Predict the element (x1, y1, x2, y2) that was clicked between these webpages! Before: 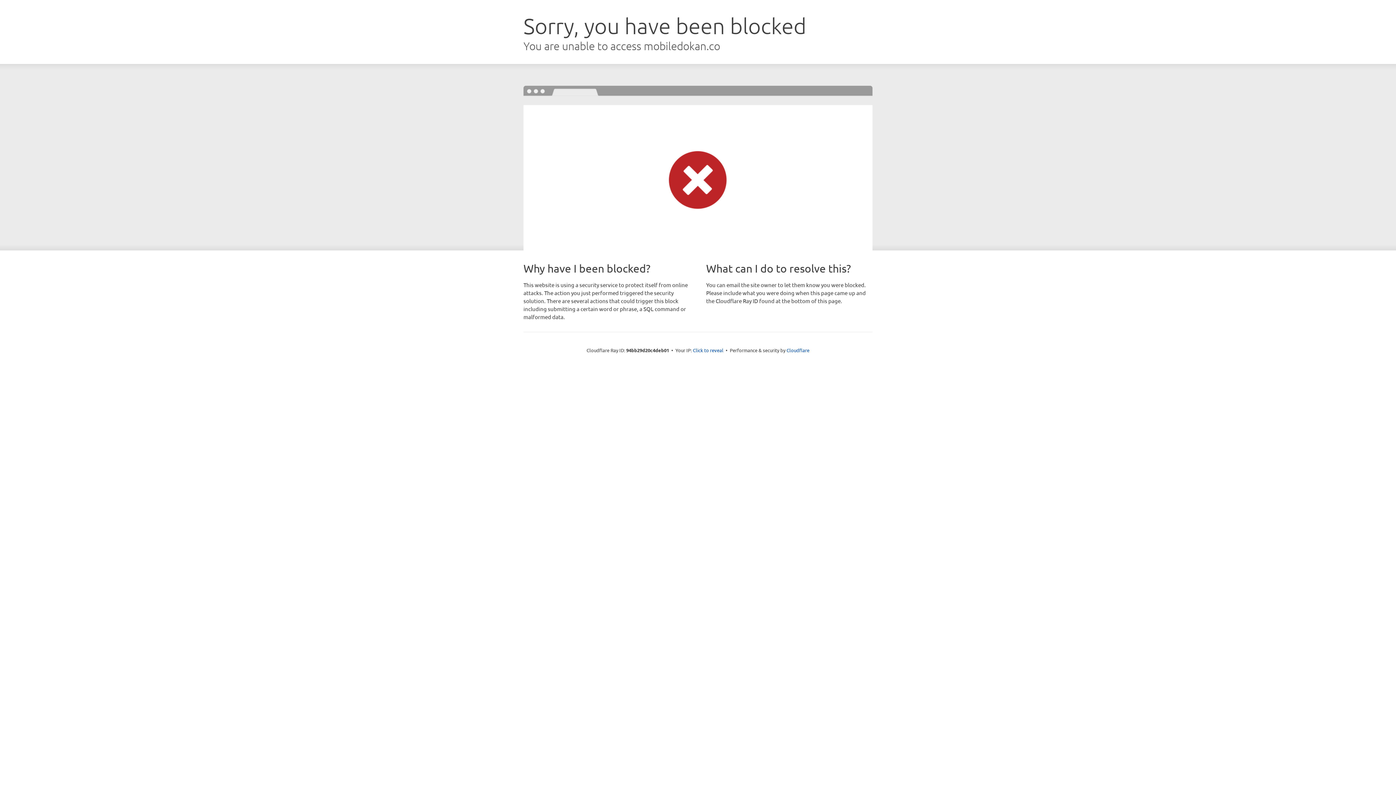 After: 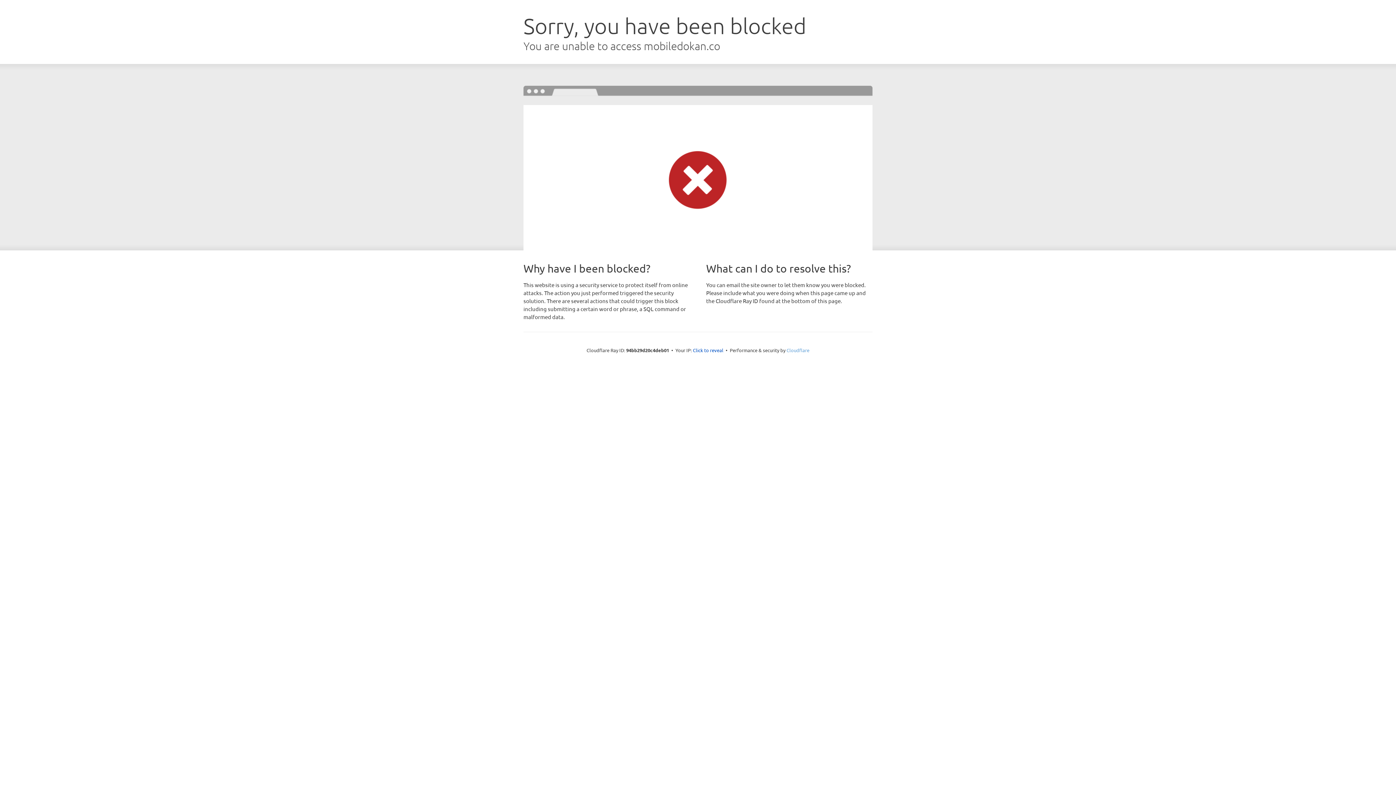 Action: bbox: (786, 347, 809, 353) label: Cloudflare